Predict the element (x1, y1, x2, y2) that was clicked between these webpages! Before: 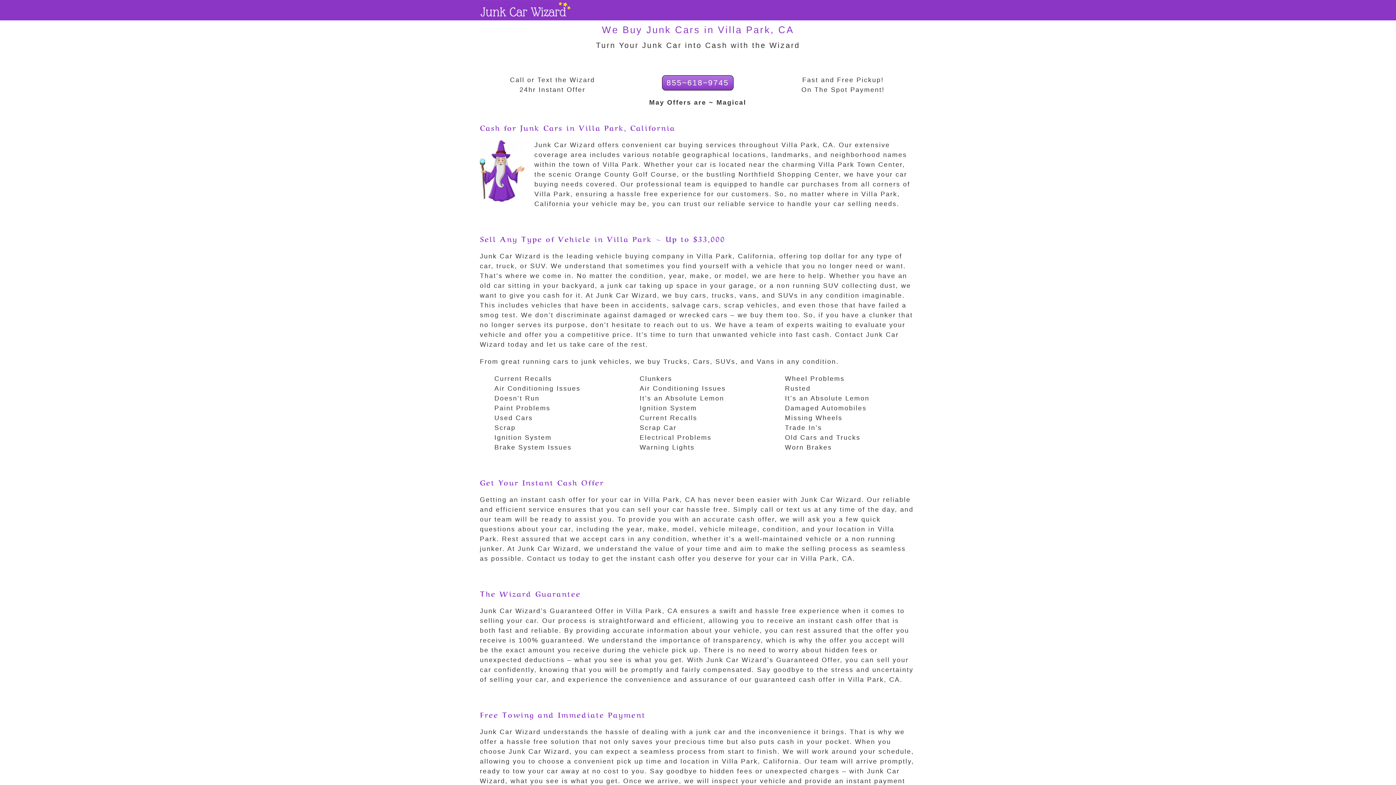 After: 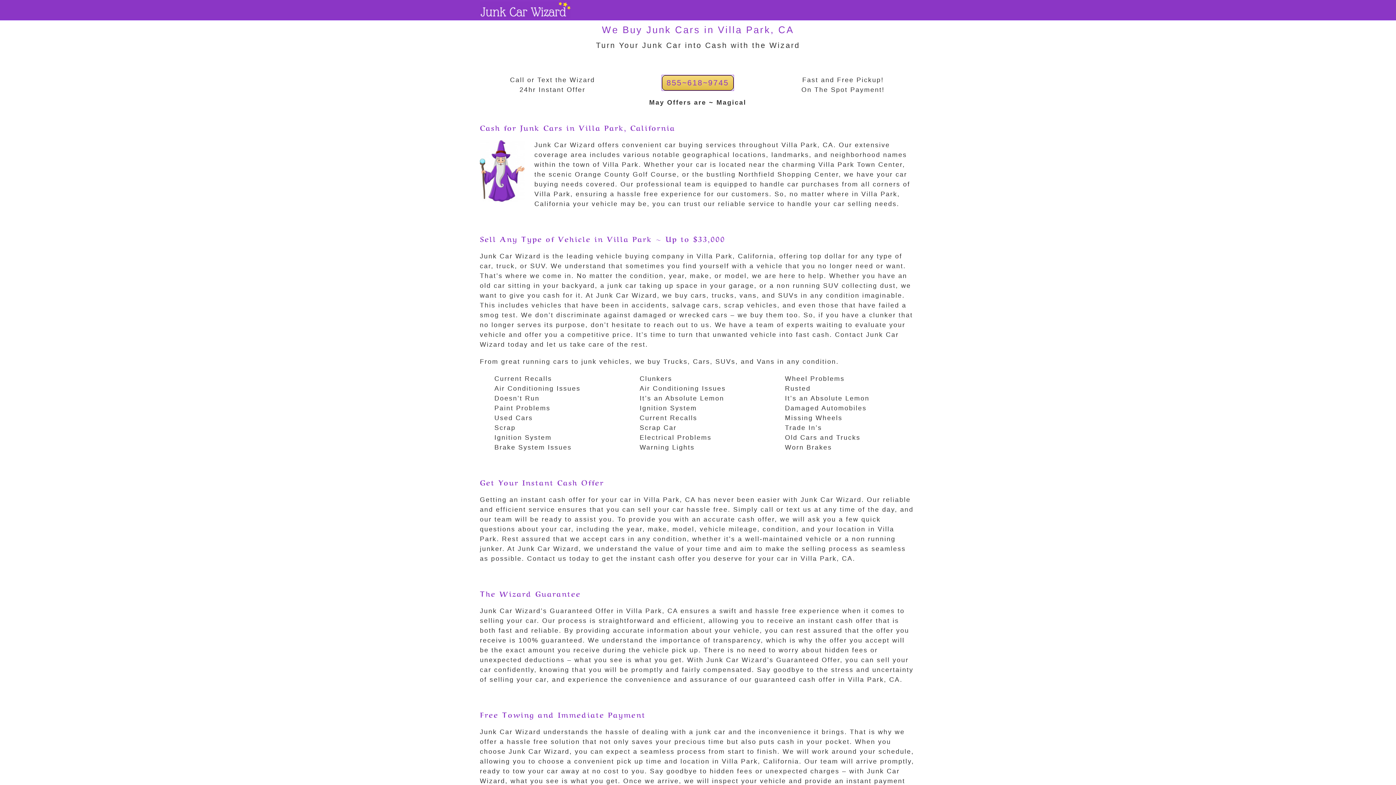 Action: label: 855~618~9745 bbox: (662, 75, 733, 90)